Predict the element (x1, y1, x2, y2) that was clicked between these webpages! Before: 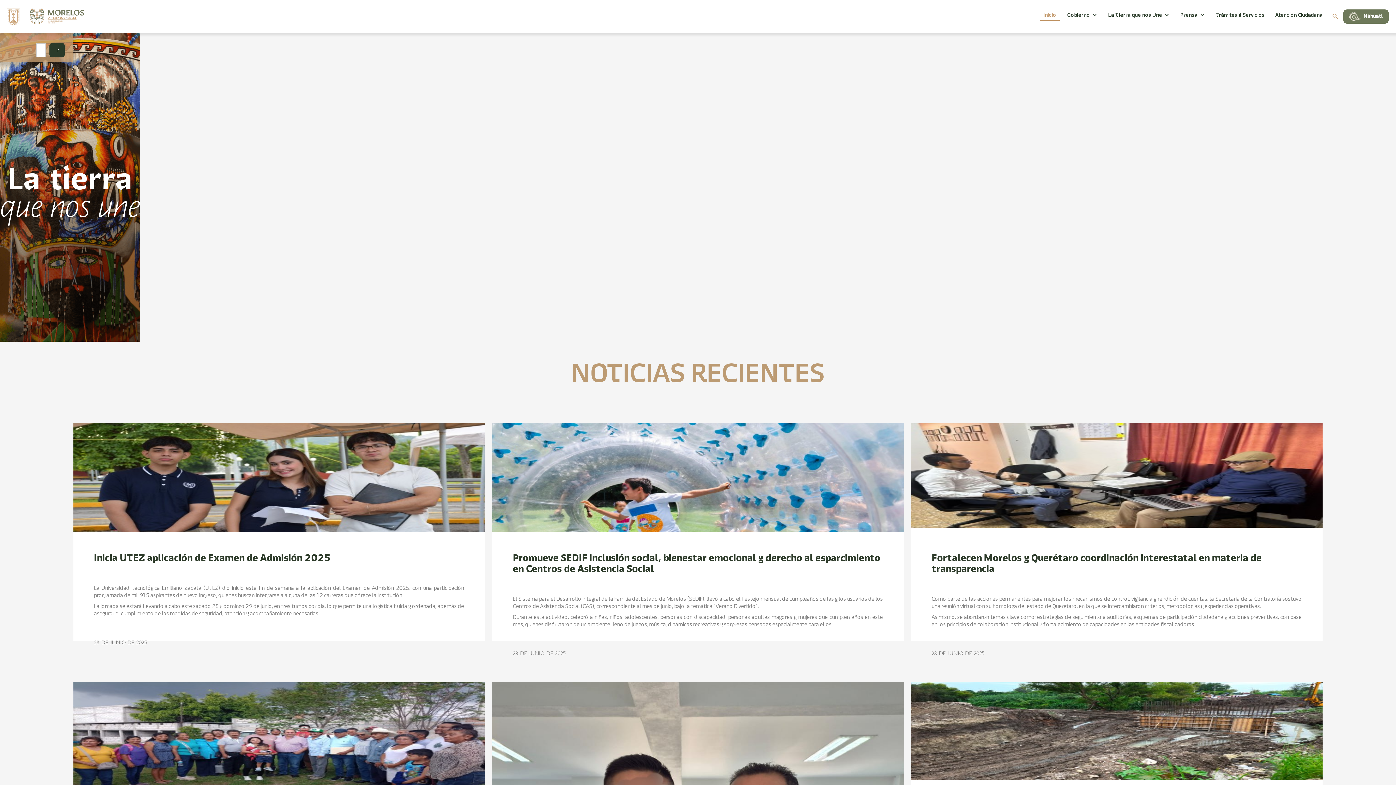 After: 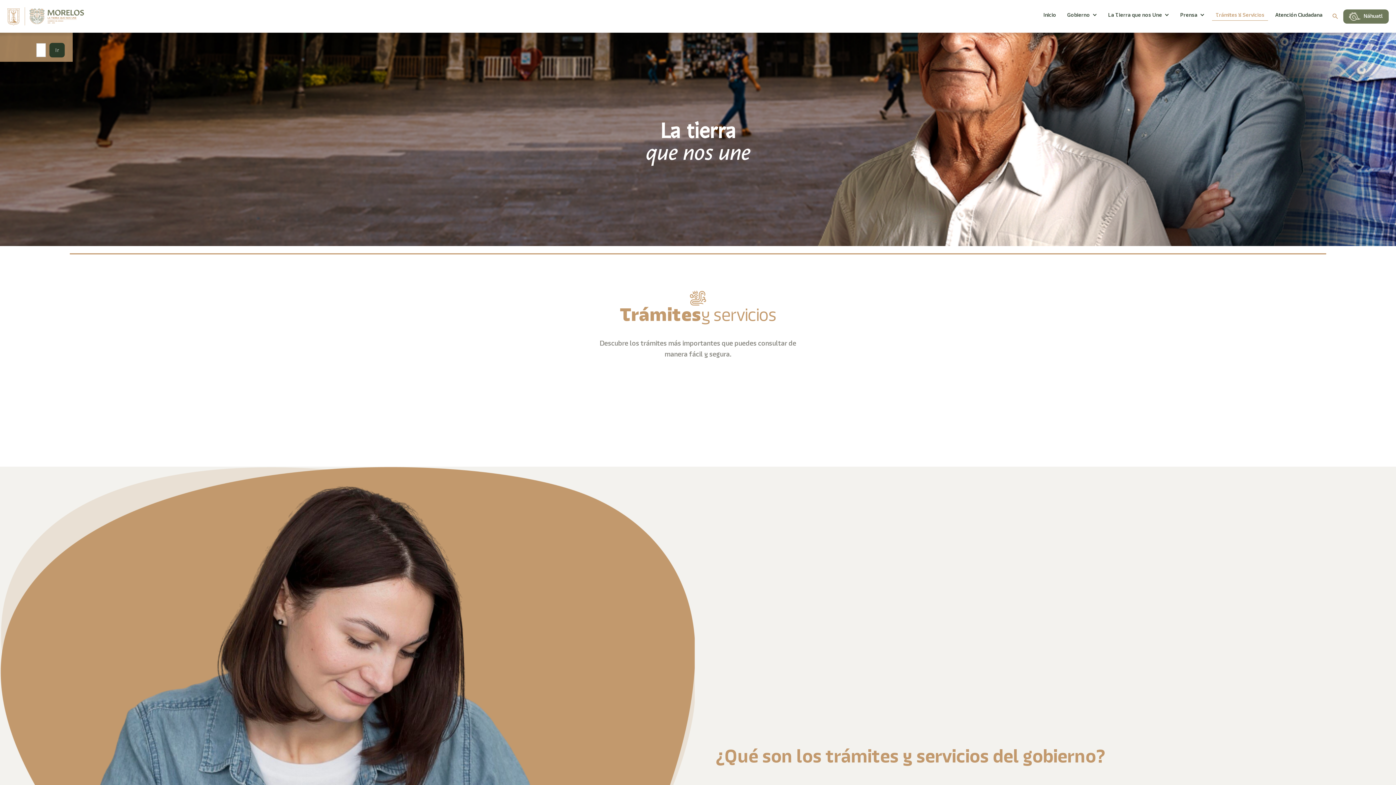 Action: label: Trámites Y Servicios bbox: (1212, 9, 1268, 20)